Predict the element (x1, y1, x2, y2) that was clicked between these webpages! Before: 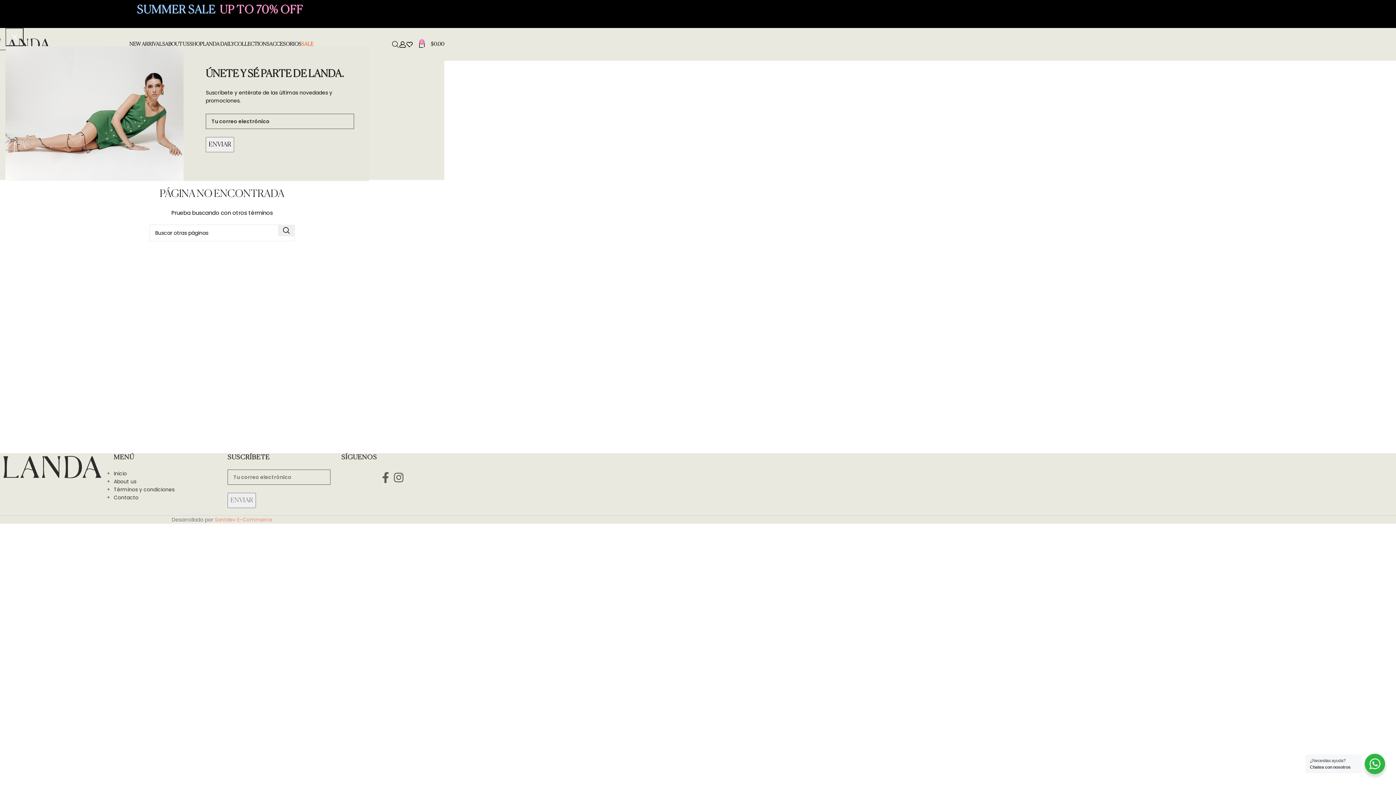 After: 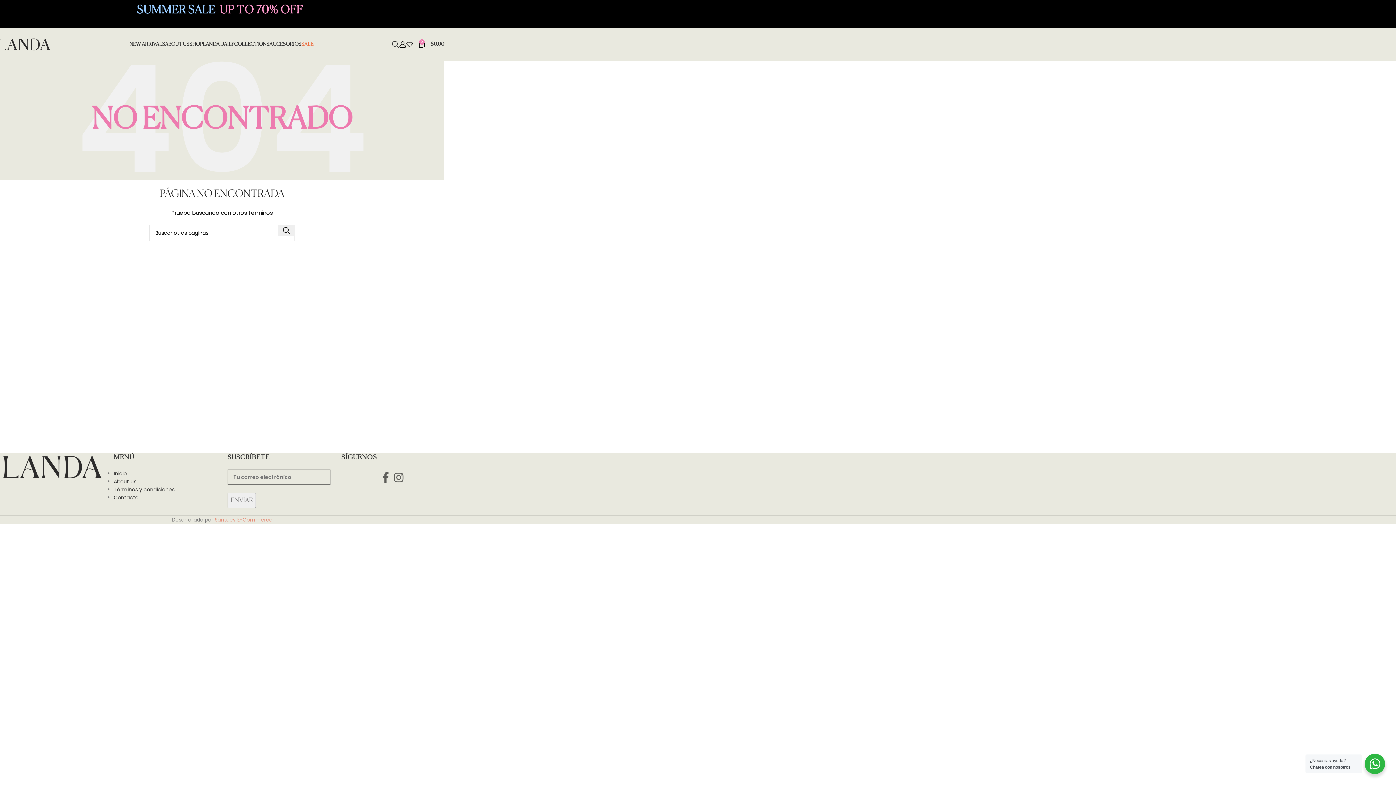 Action: label: × bbox: (5, 28, 23, 46)